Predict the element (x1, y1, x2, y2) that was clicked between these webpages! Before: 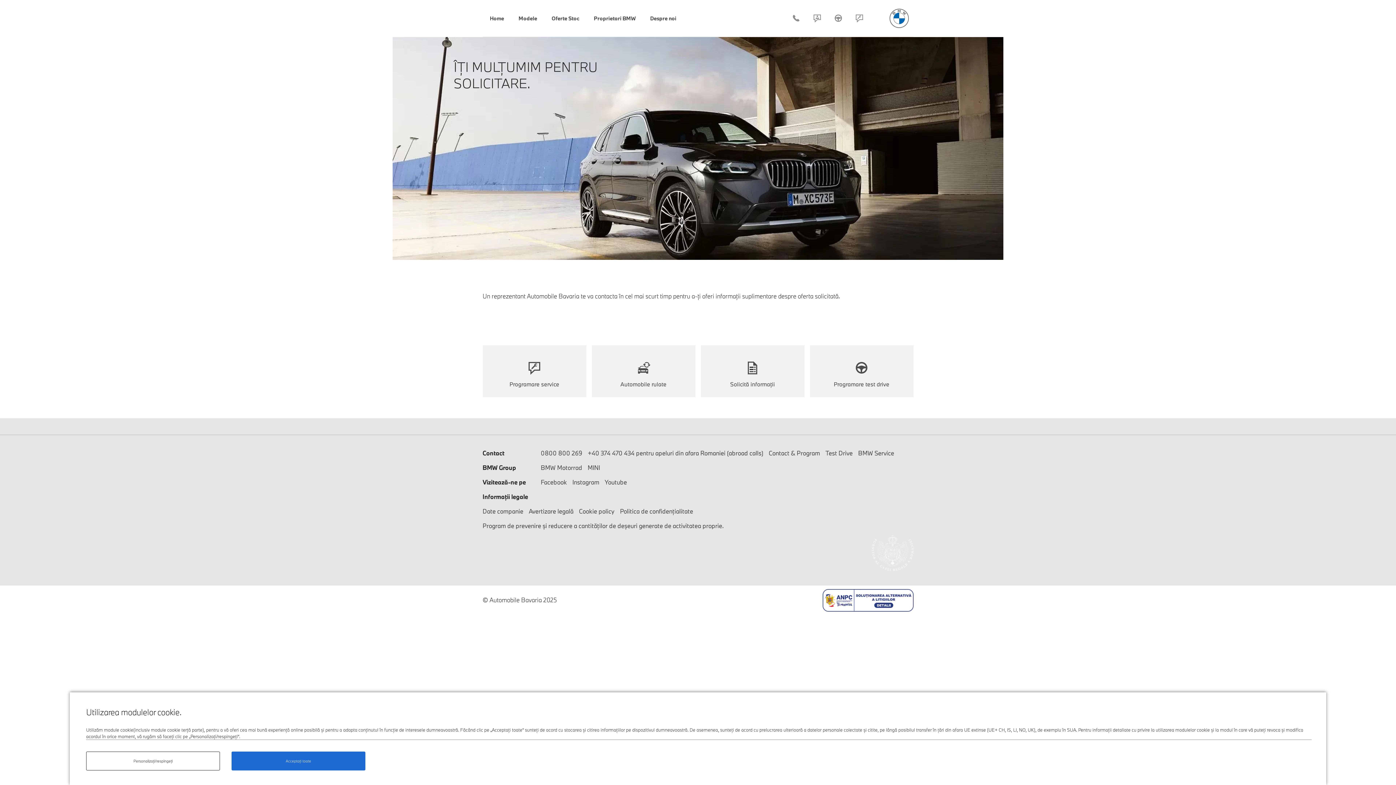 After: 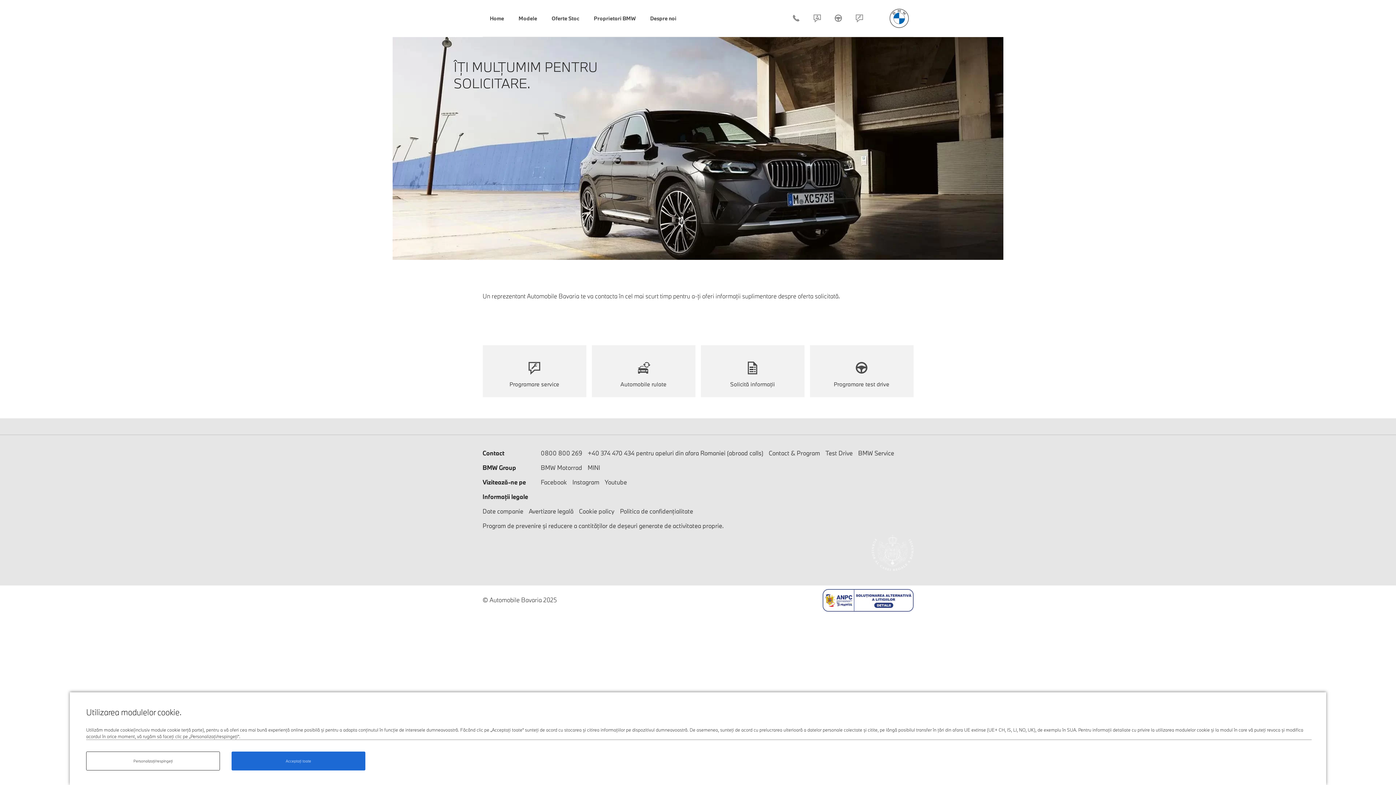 Action: bbox: (482, 489, 540, 504) label: Informaţii legale